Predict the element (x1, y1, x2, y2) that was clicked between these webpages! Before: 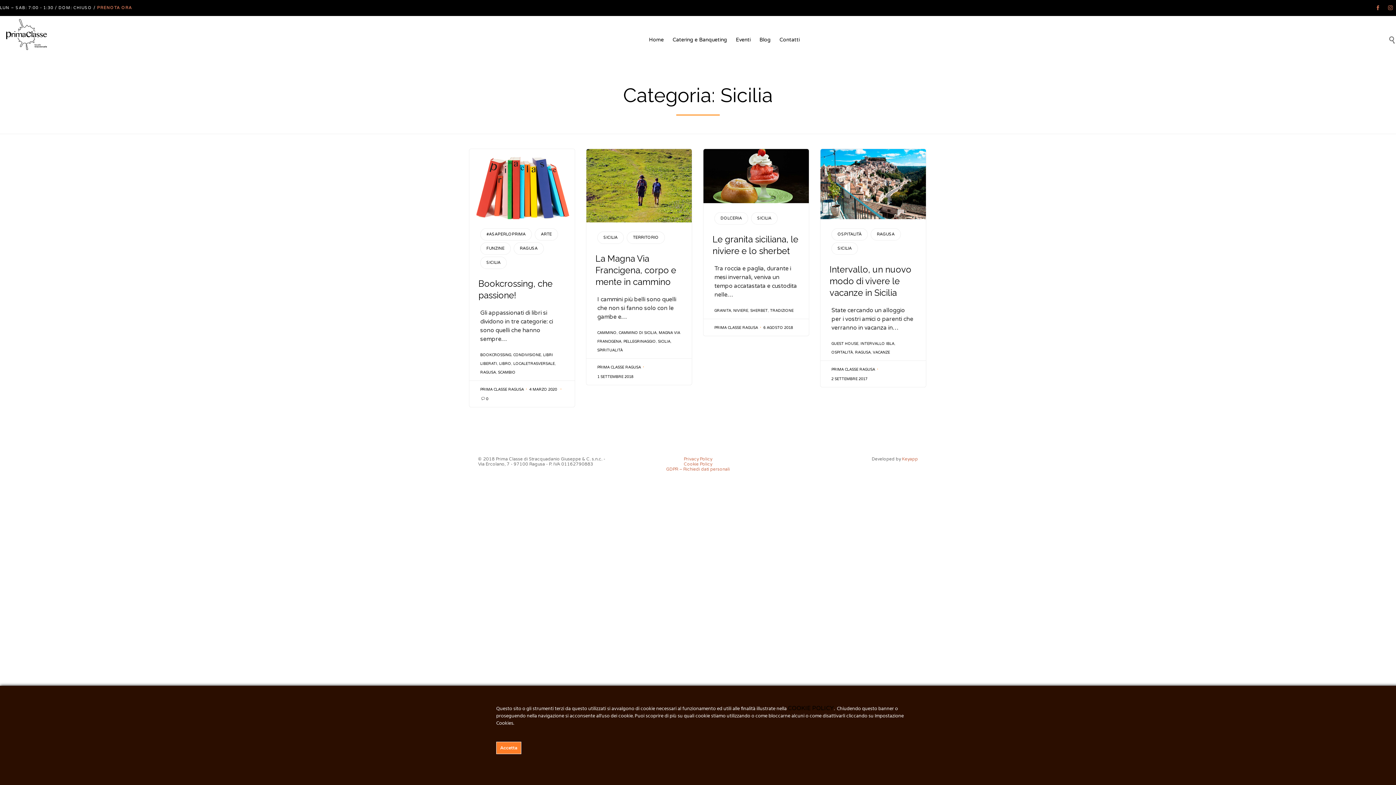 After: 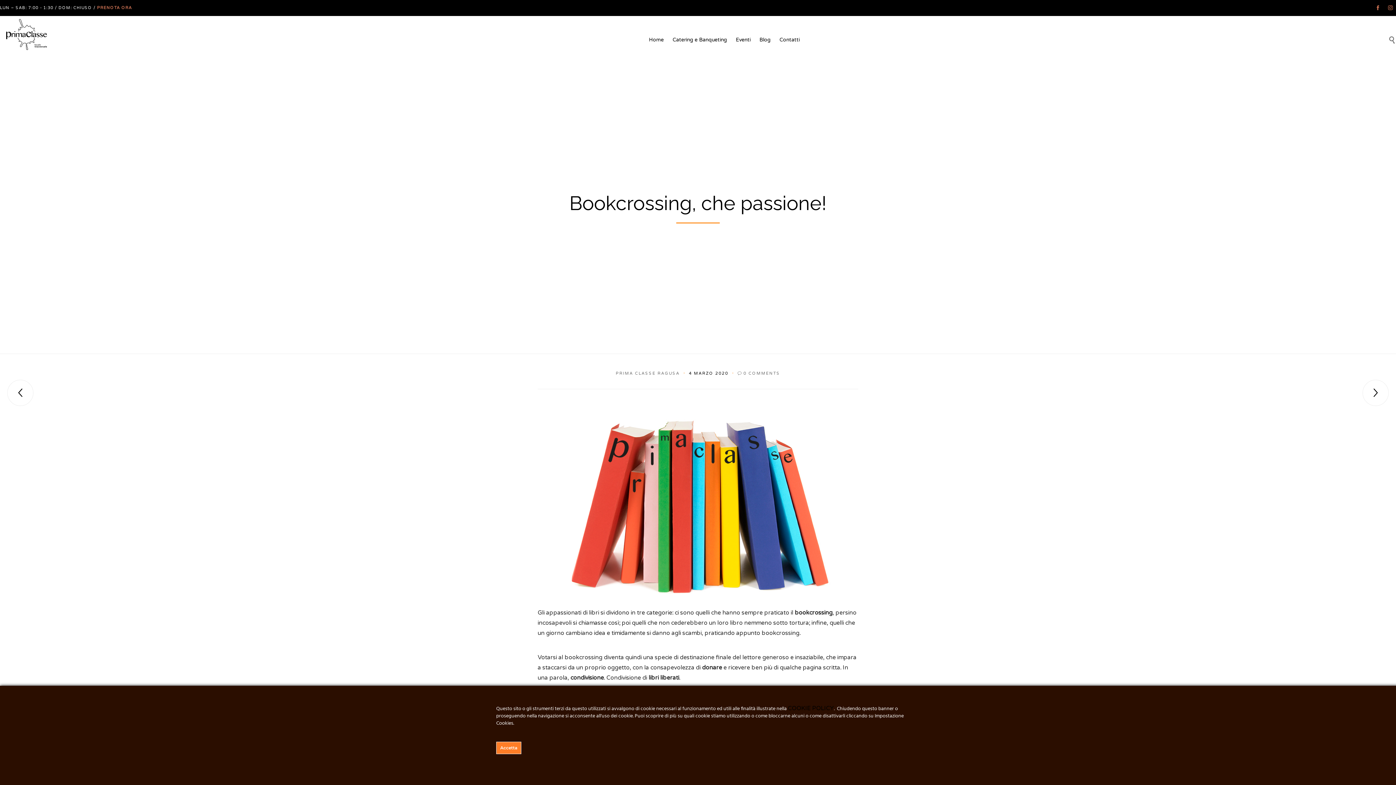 Action: bbox: (478, 278, 565, 301) label: Bookcrossing, che passione!